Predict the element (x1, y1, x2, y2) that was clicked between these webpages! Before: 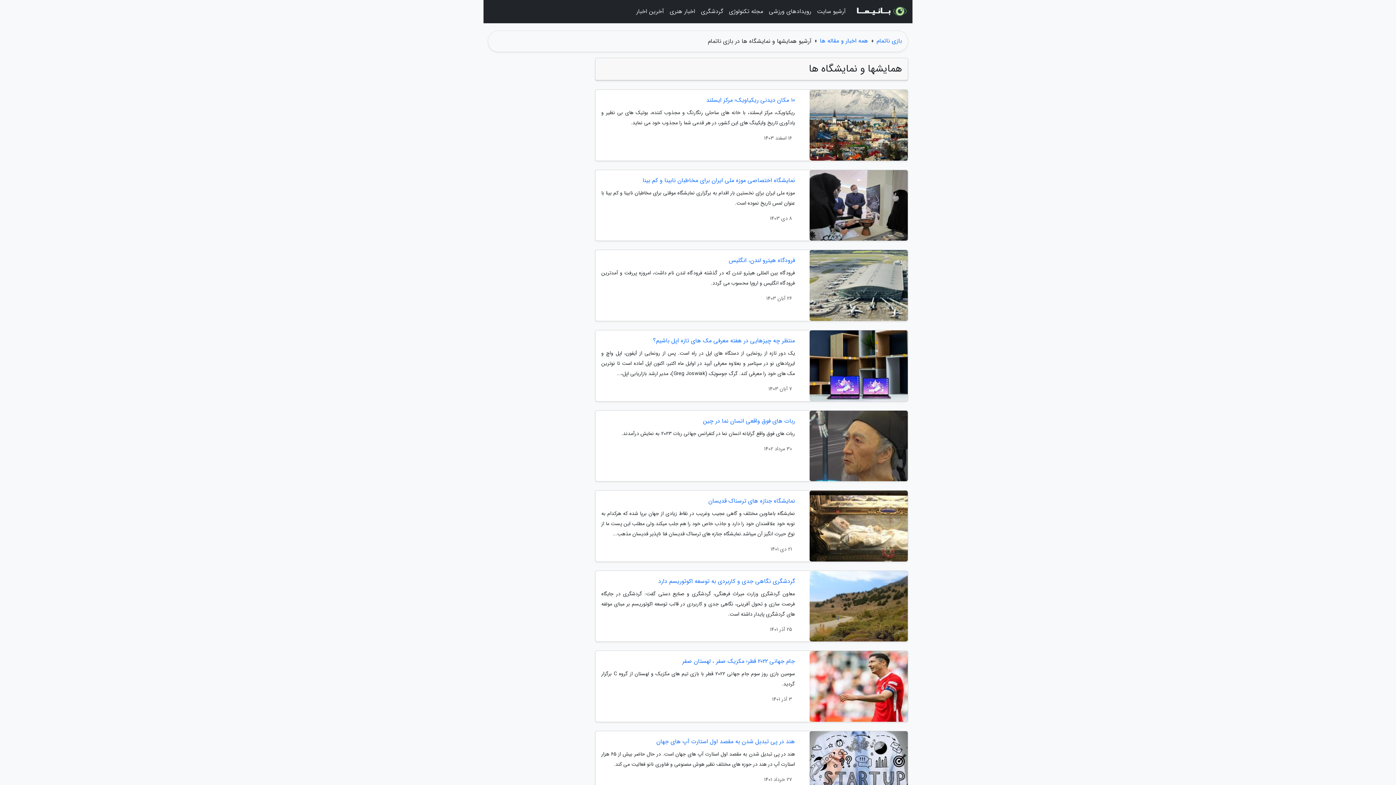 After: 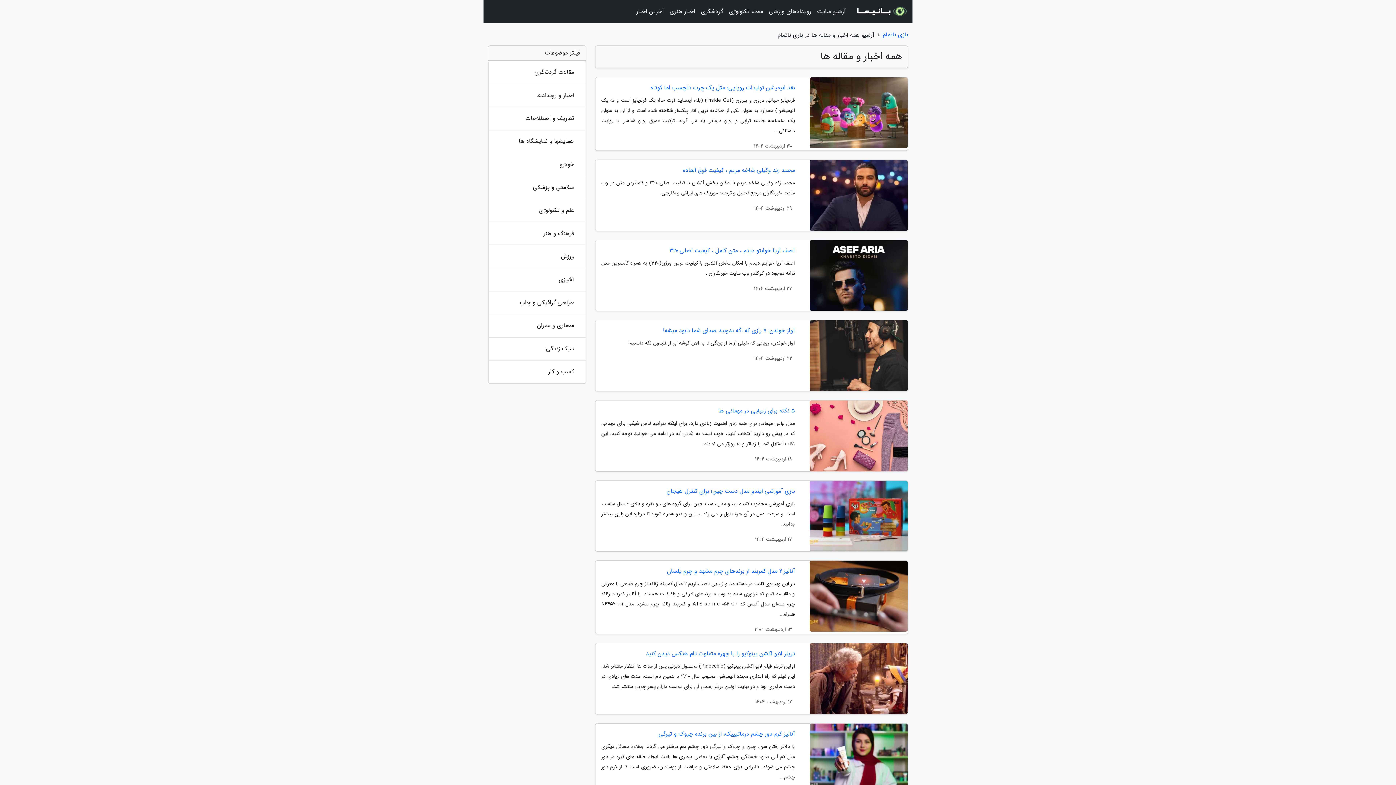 Action: label: همه اخبار و مقاله ها bbox: (820, 36, 868, 45)